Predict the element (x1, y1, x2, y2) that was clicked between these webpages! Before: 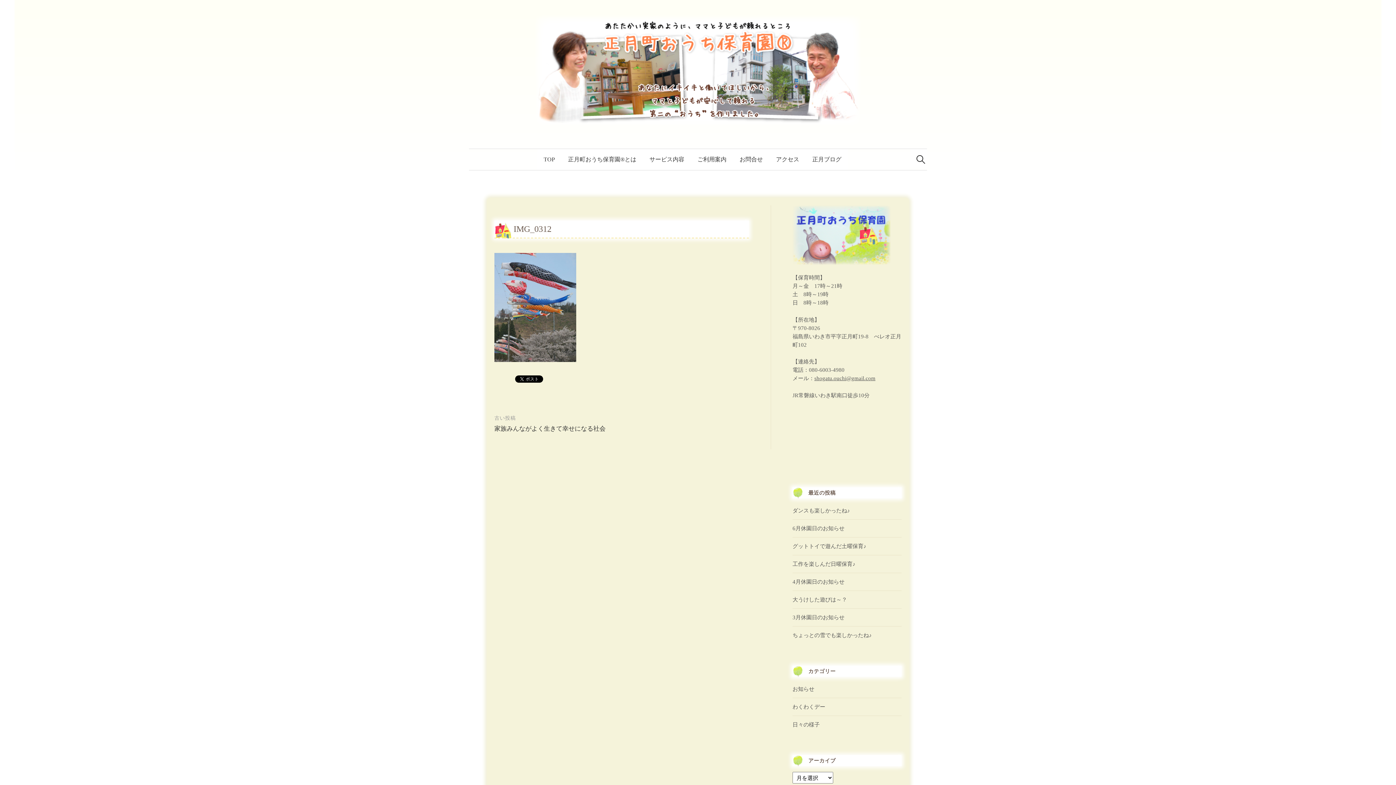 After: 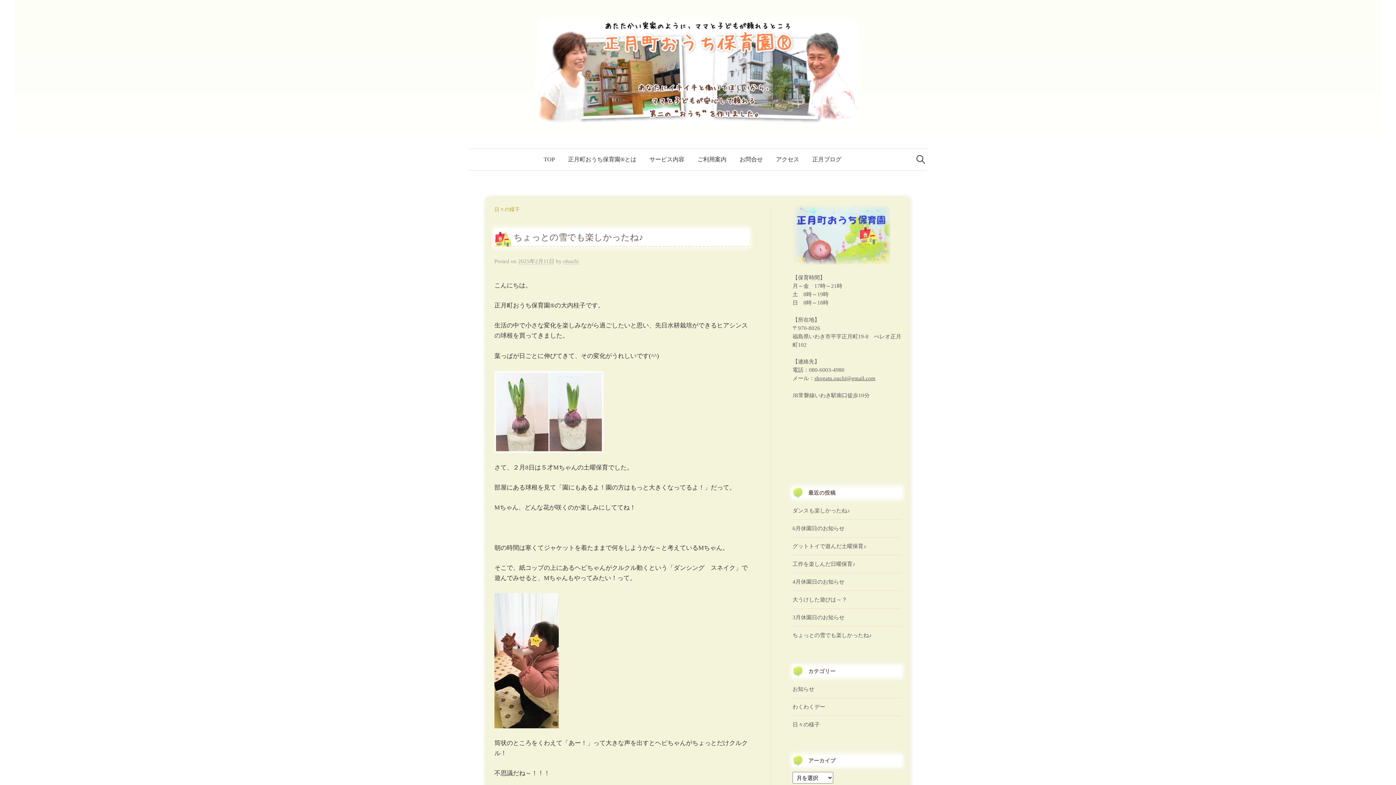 Action: label: ちょっとの雪でも楽しかったね♪ bbox: (792, 632, 872, 638)